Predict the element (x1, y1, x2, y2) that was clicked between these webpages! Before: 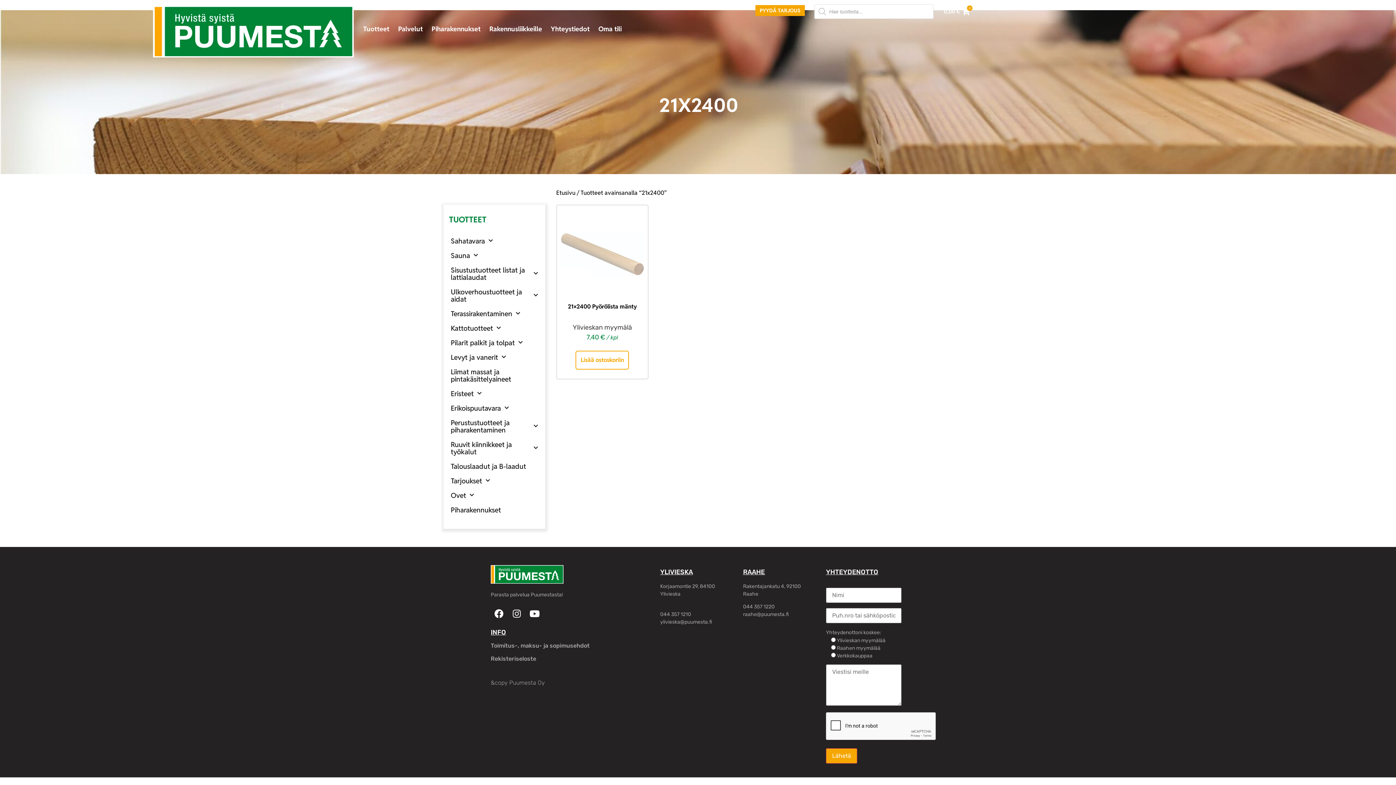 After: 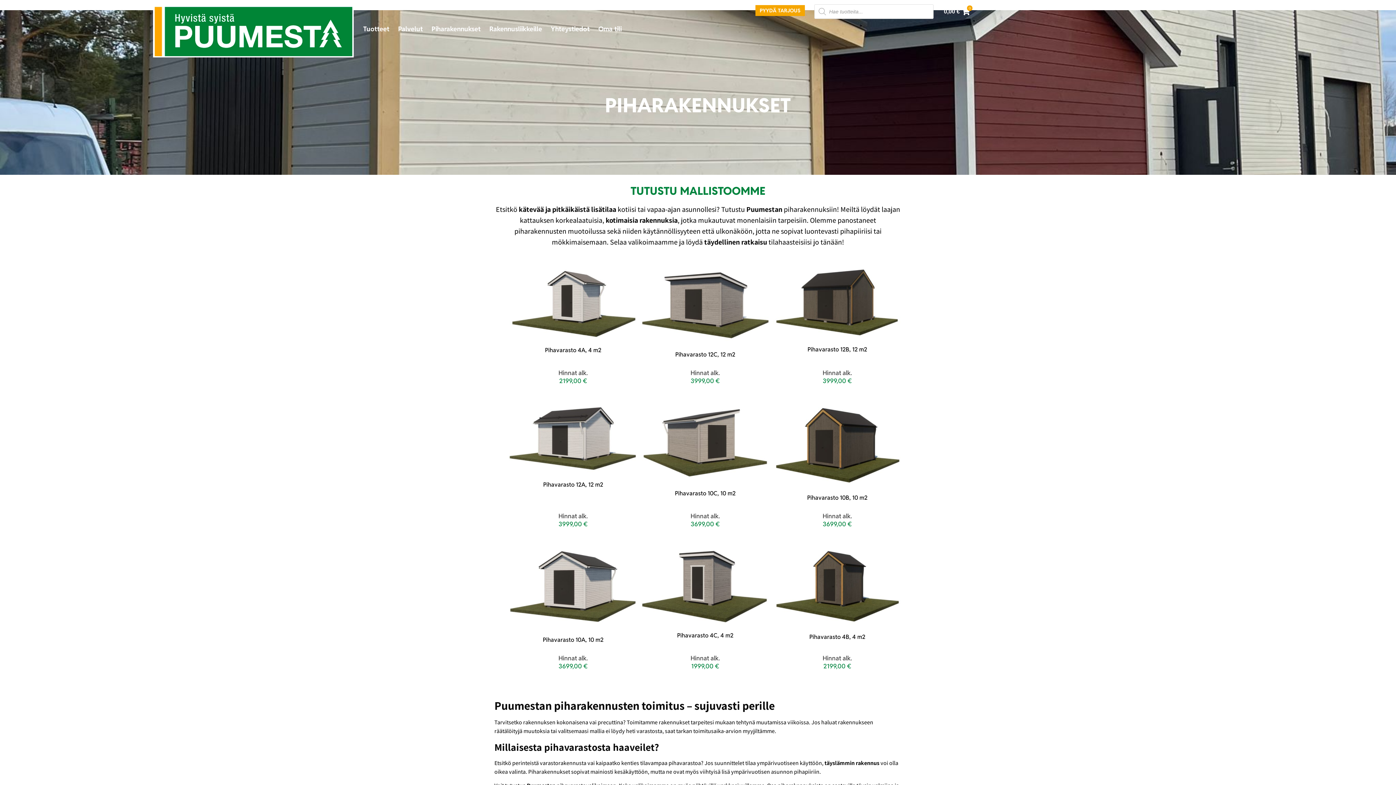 Action: label: Piharakennukset bbox: (430, 23, 481, 34)